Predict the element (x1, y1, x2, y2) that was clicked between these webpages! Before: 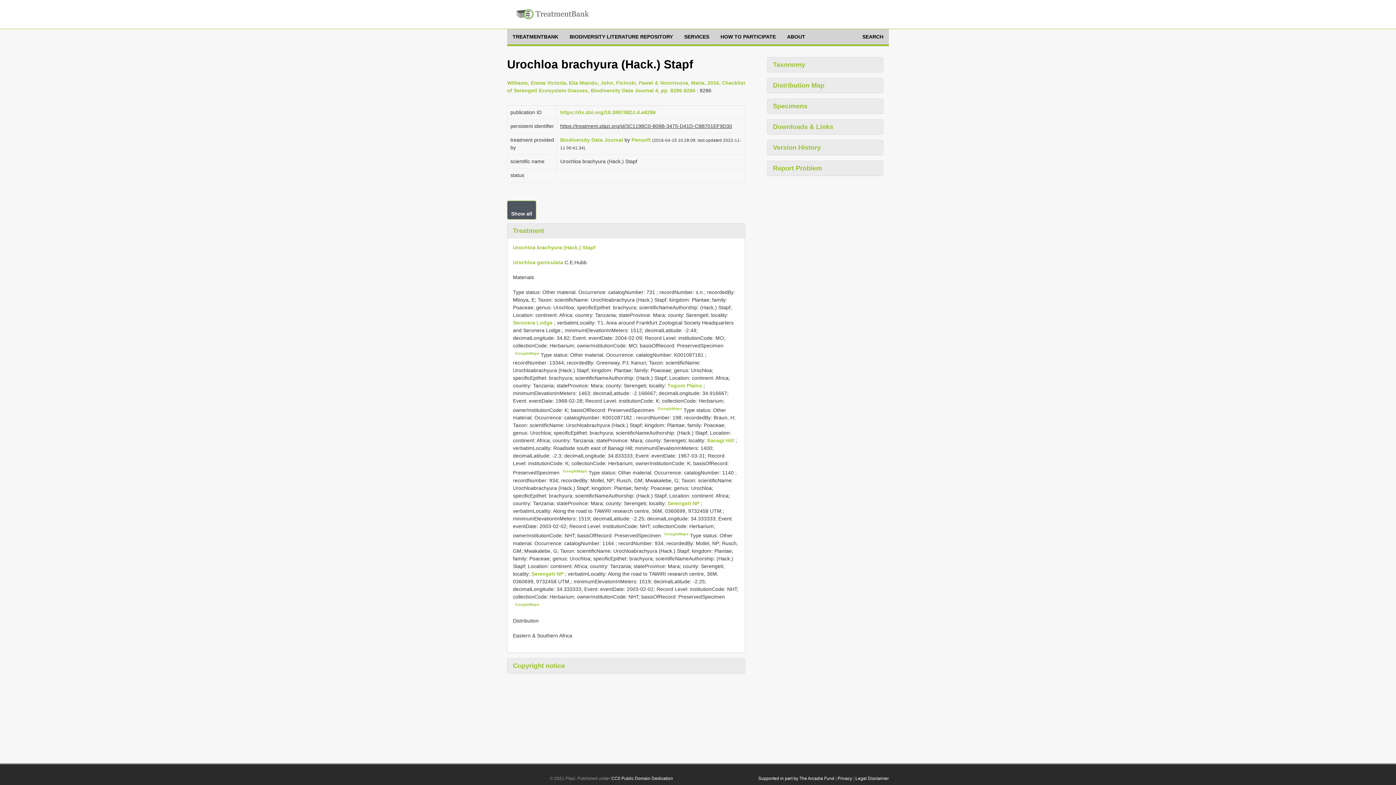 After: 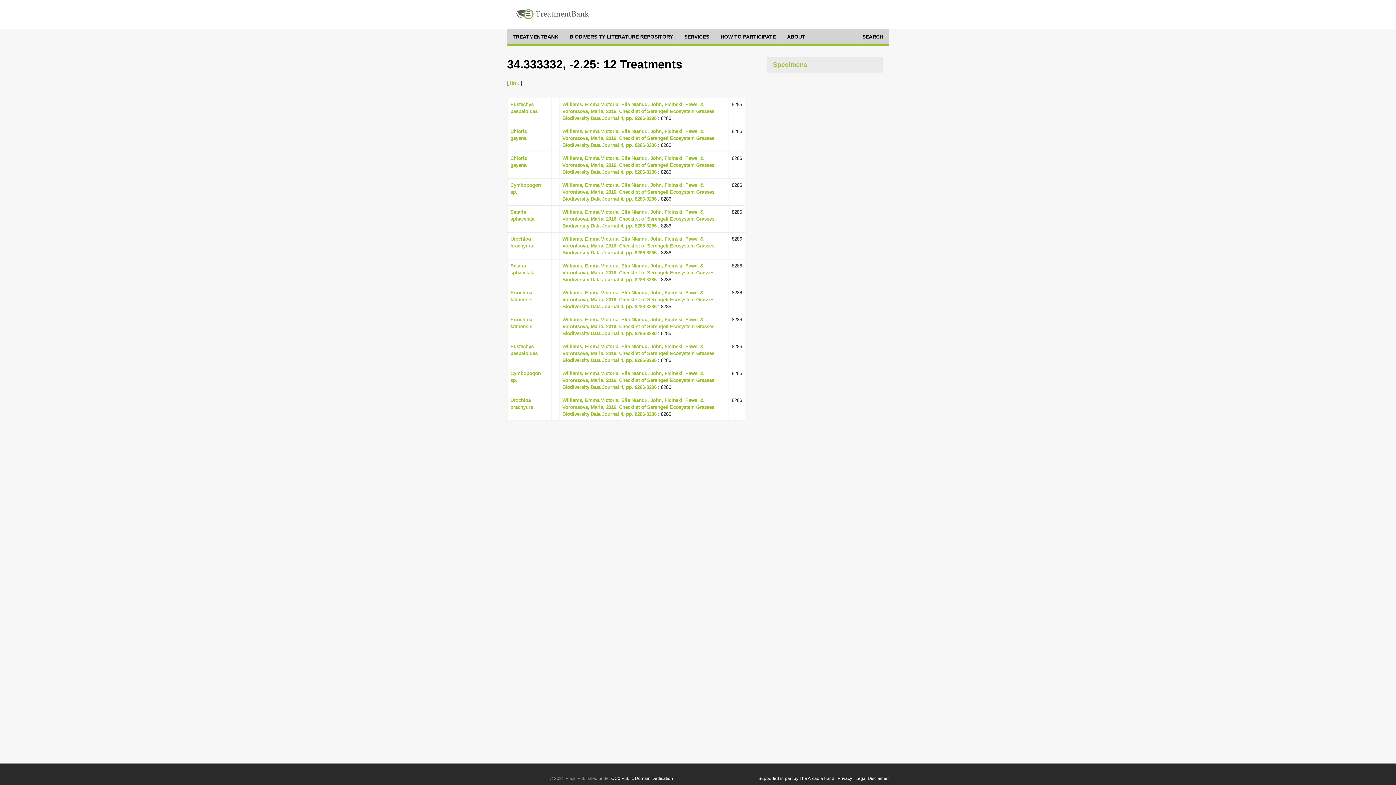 Action: bbox: (667, 500, 701, 506) label: Serengeti NP 